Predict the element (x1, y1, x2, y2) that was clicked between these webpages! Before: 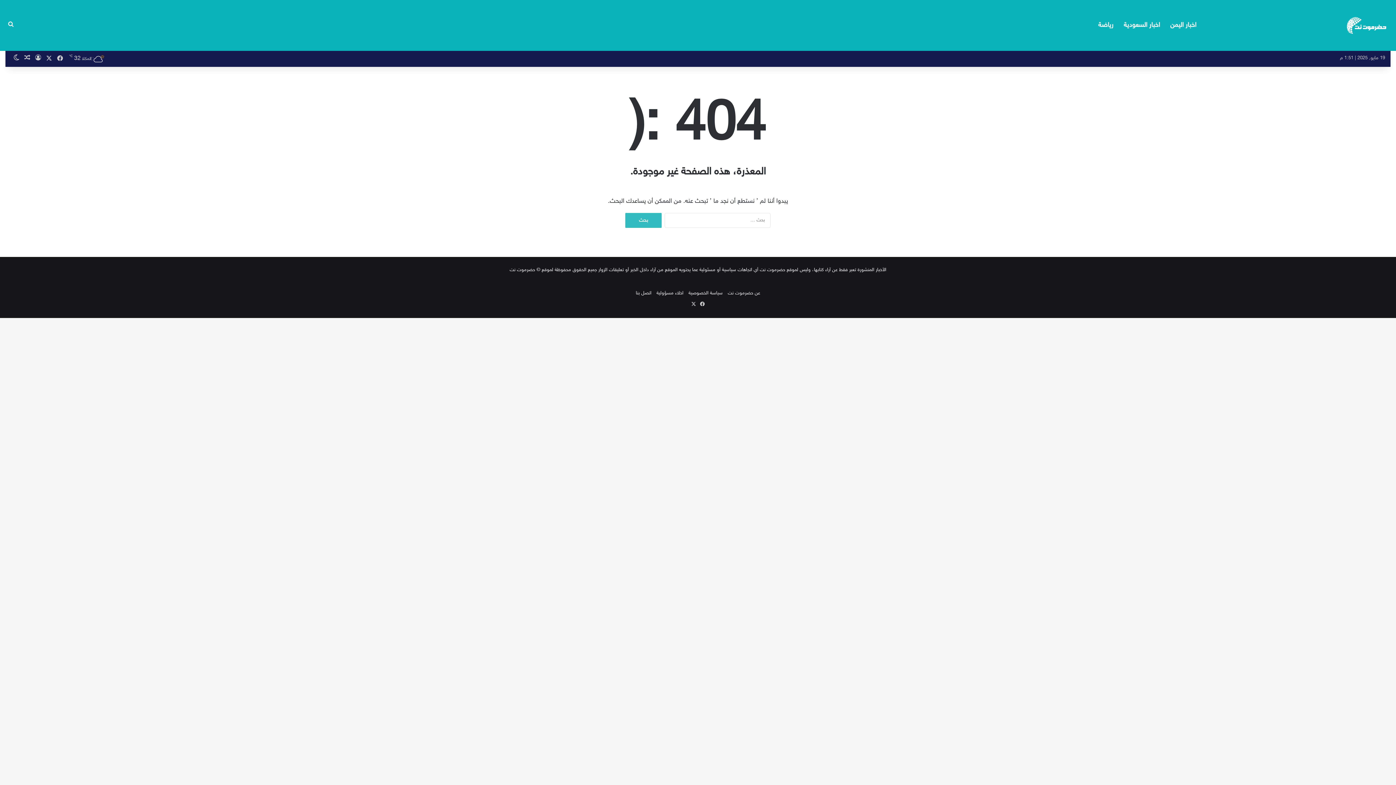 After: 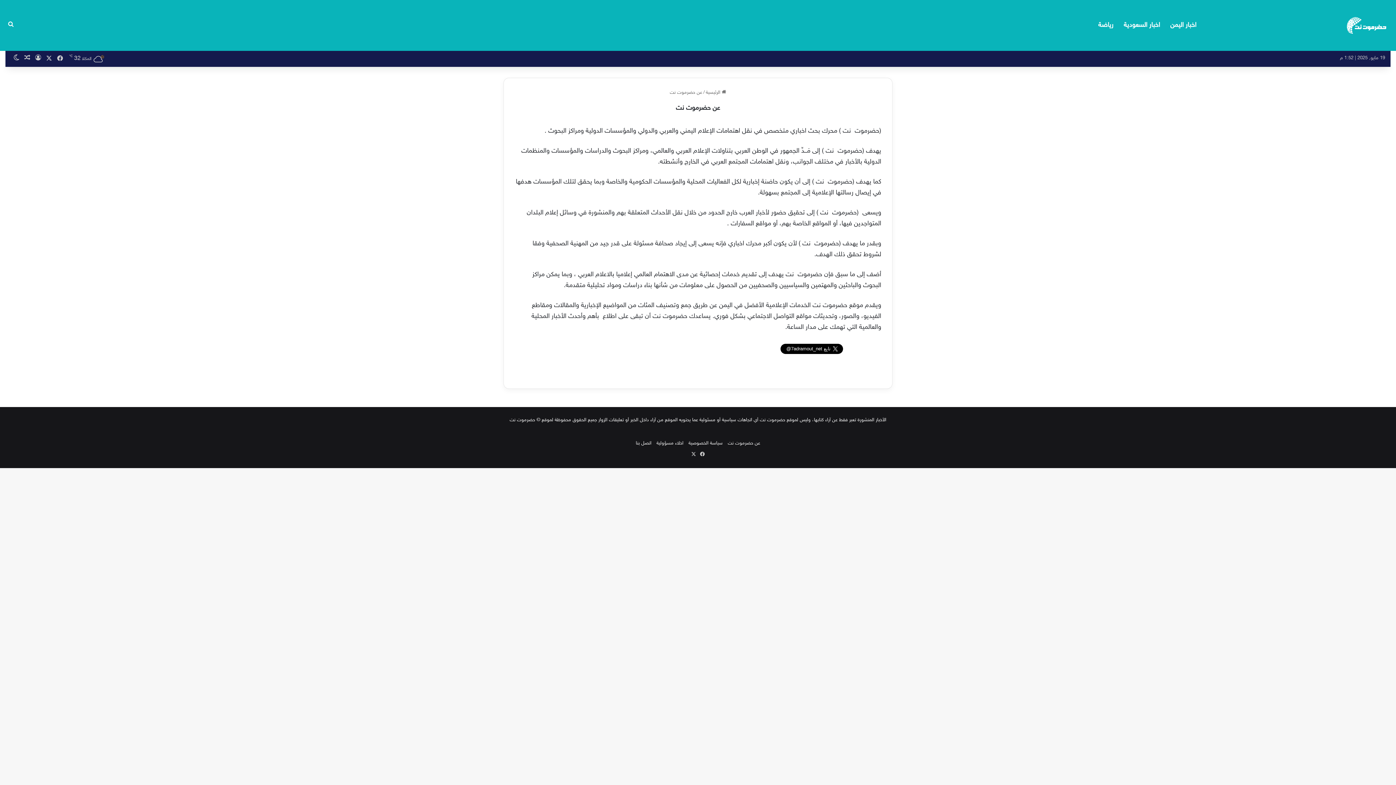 Action: label: عن حضرموت نت bbox: (728, 290, 760, 296)